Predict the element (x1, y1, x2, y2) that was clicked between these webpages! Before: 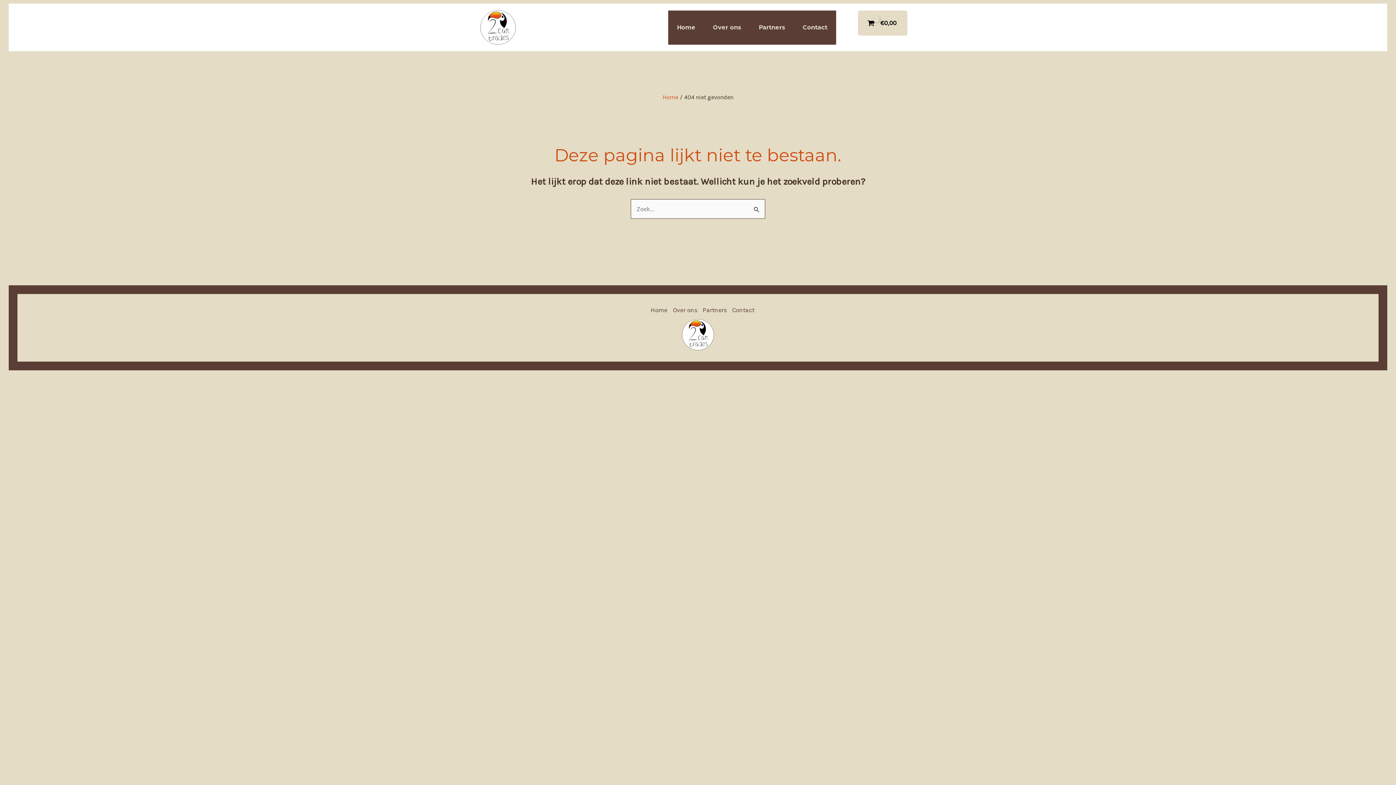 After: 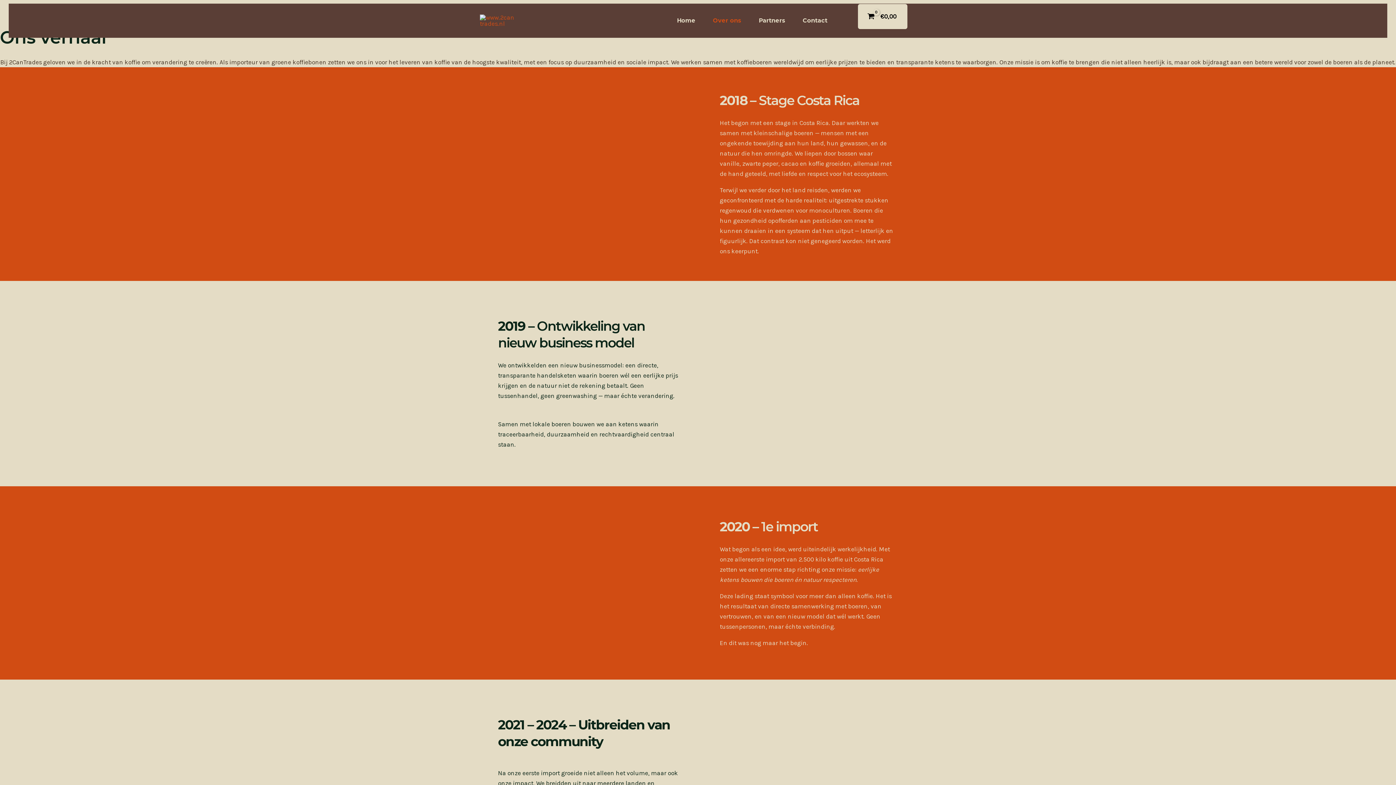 Action: bbox: (673, 305, 702, 315) label: Over ons